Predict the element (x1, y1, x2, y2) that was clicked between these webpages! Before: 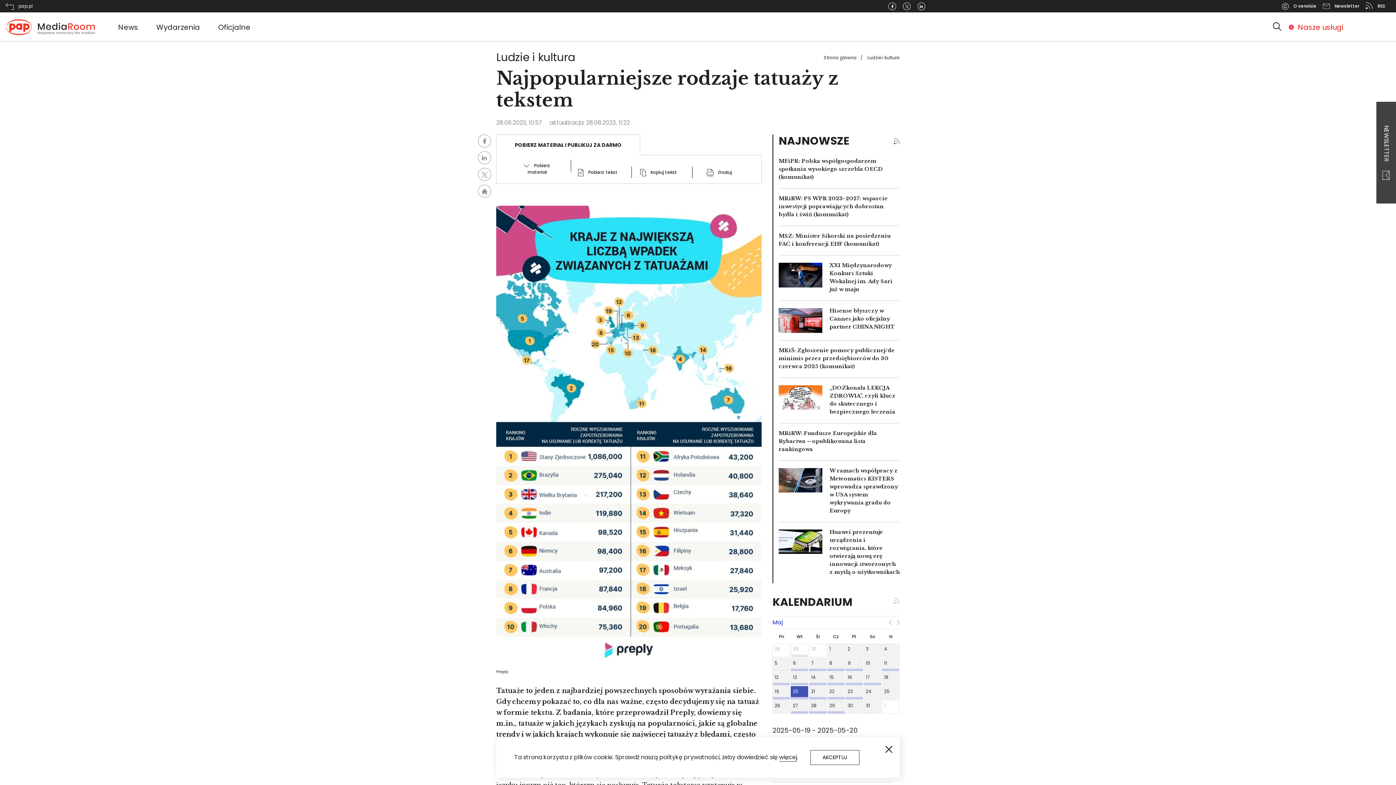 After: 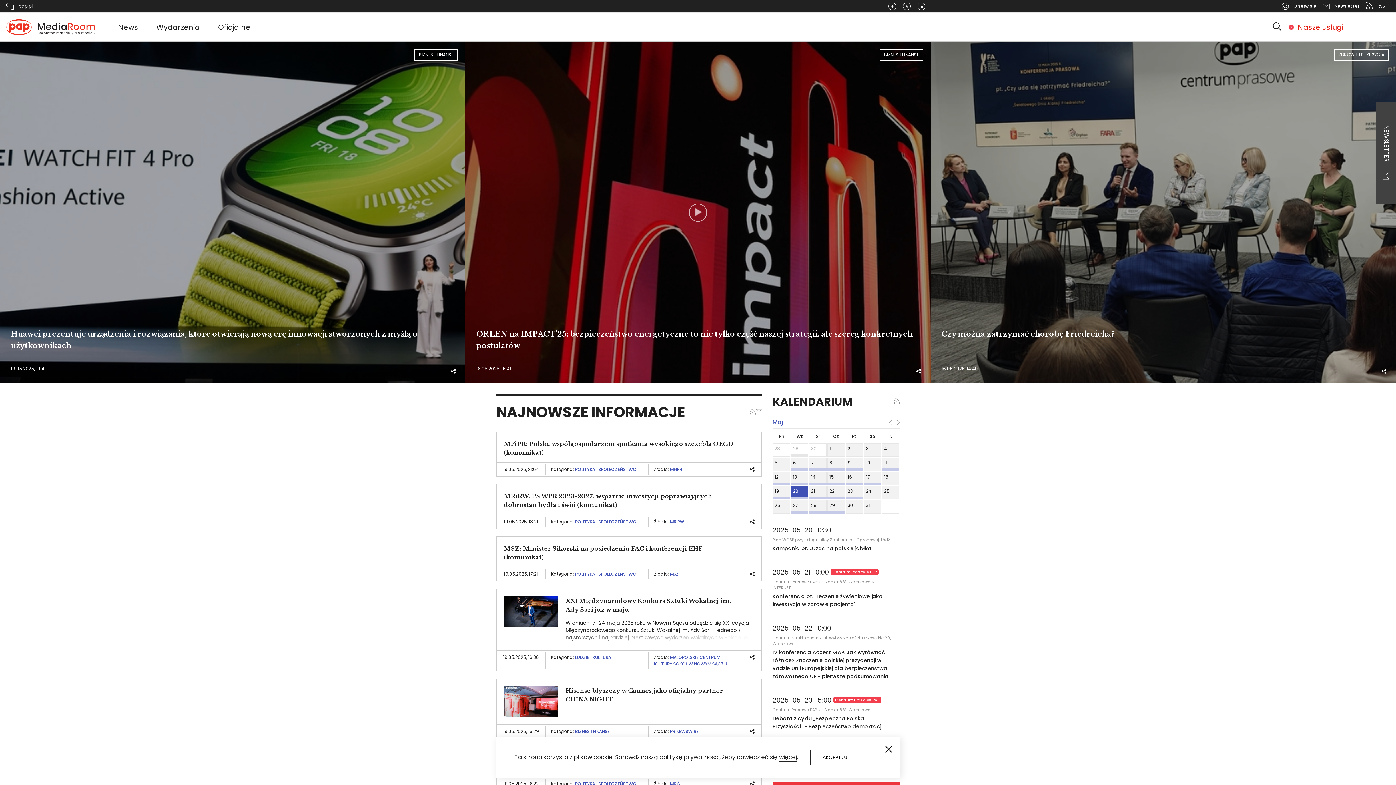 Action: label: Strona główna bbox: (824, 54, 857, 60)